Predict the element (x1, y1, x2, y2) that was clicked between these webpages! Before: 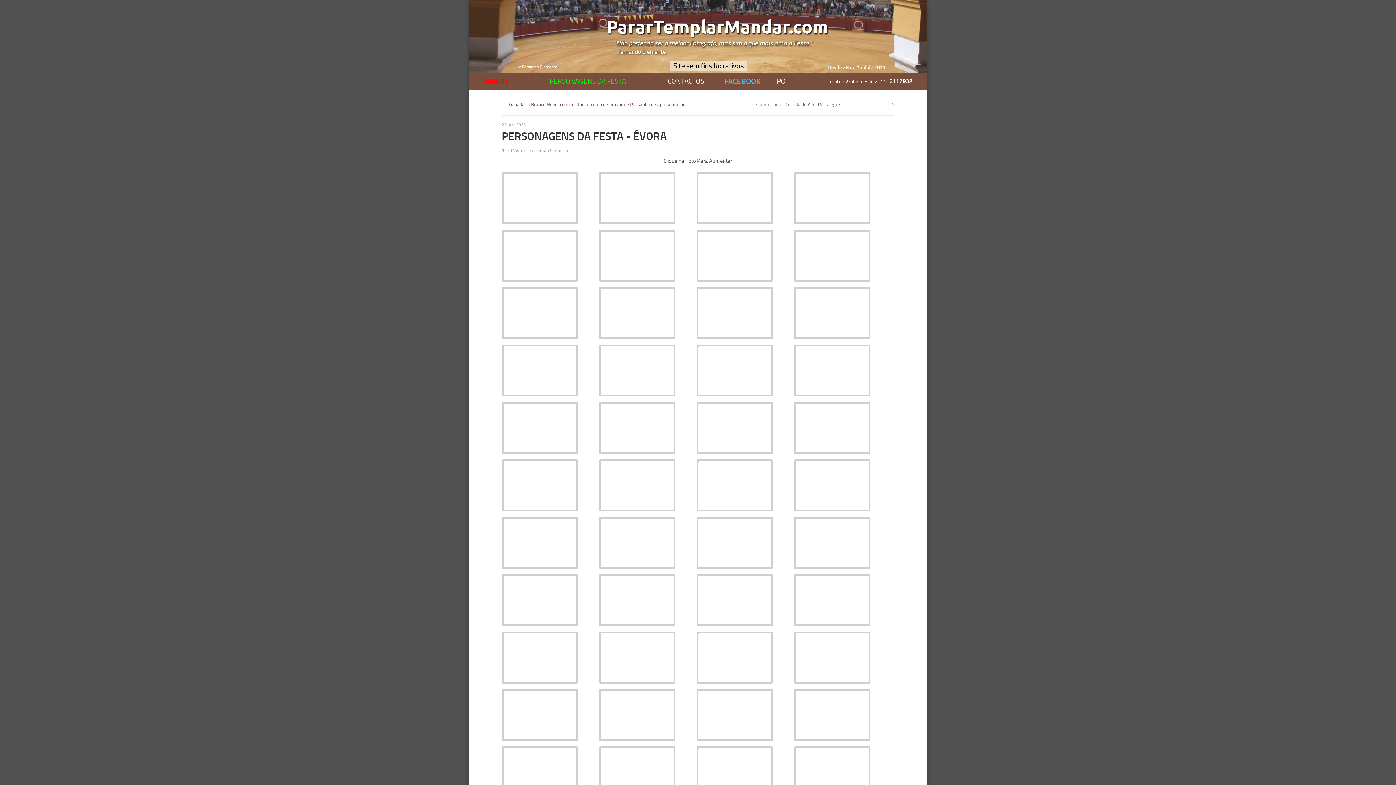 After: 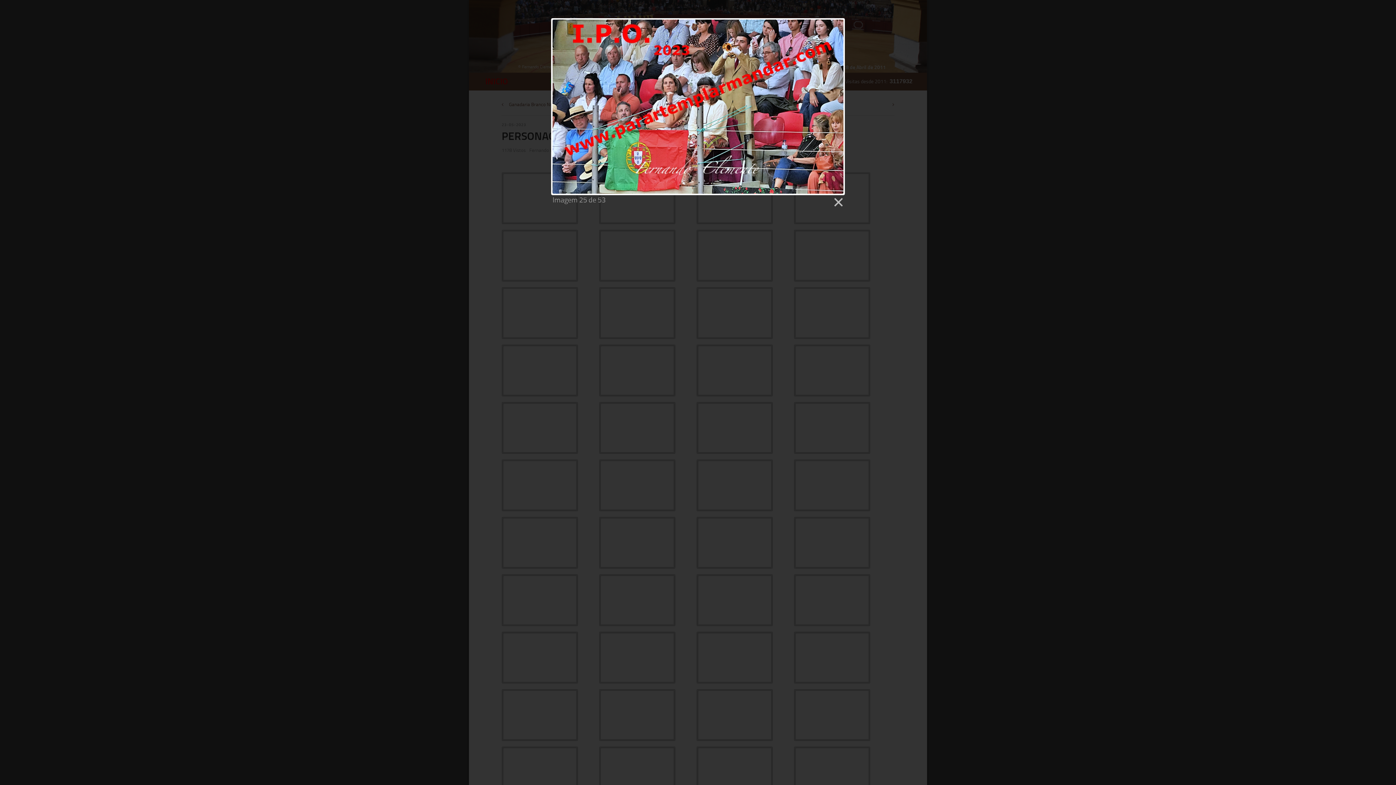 Action: bbox: (503, 514, 504, 520)